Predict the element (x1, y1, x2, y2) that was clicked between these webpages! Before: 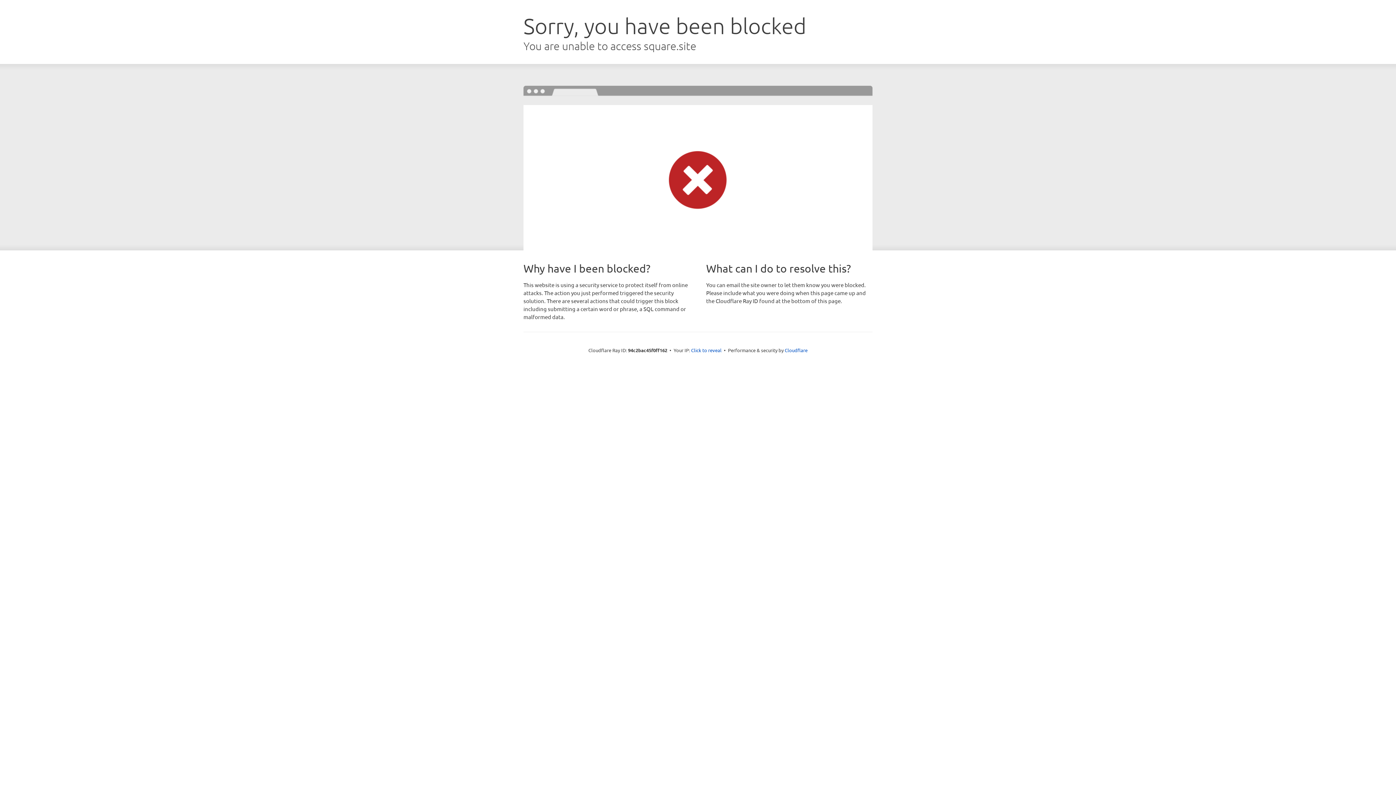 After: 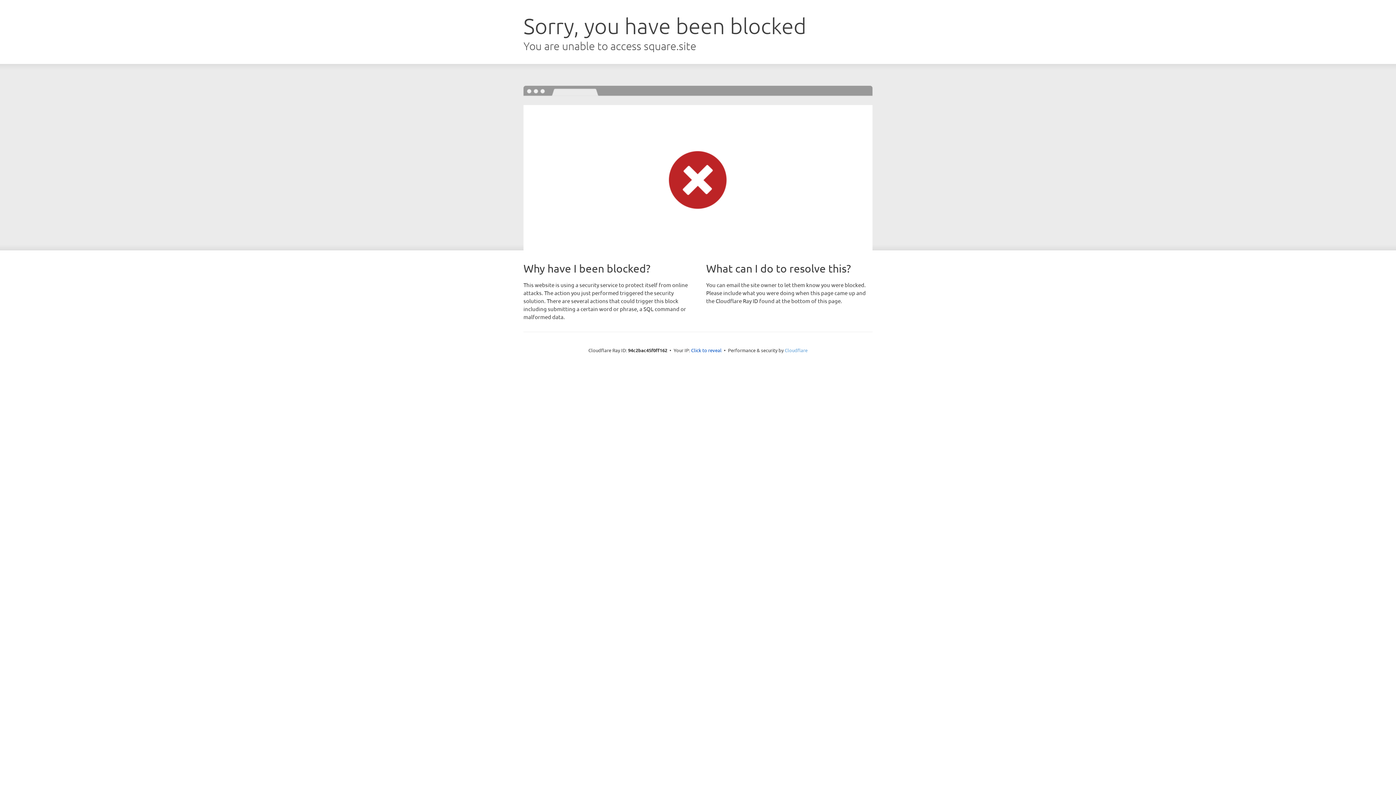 Action: label: Cloudflare bbox: (784, 347, 807, 353)